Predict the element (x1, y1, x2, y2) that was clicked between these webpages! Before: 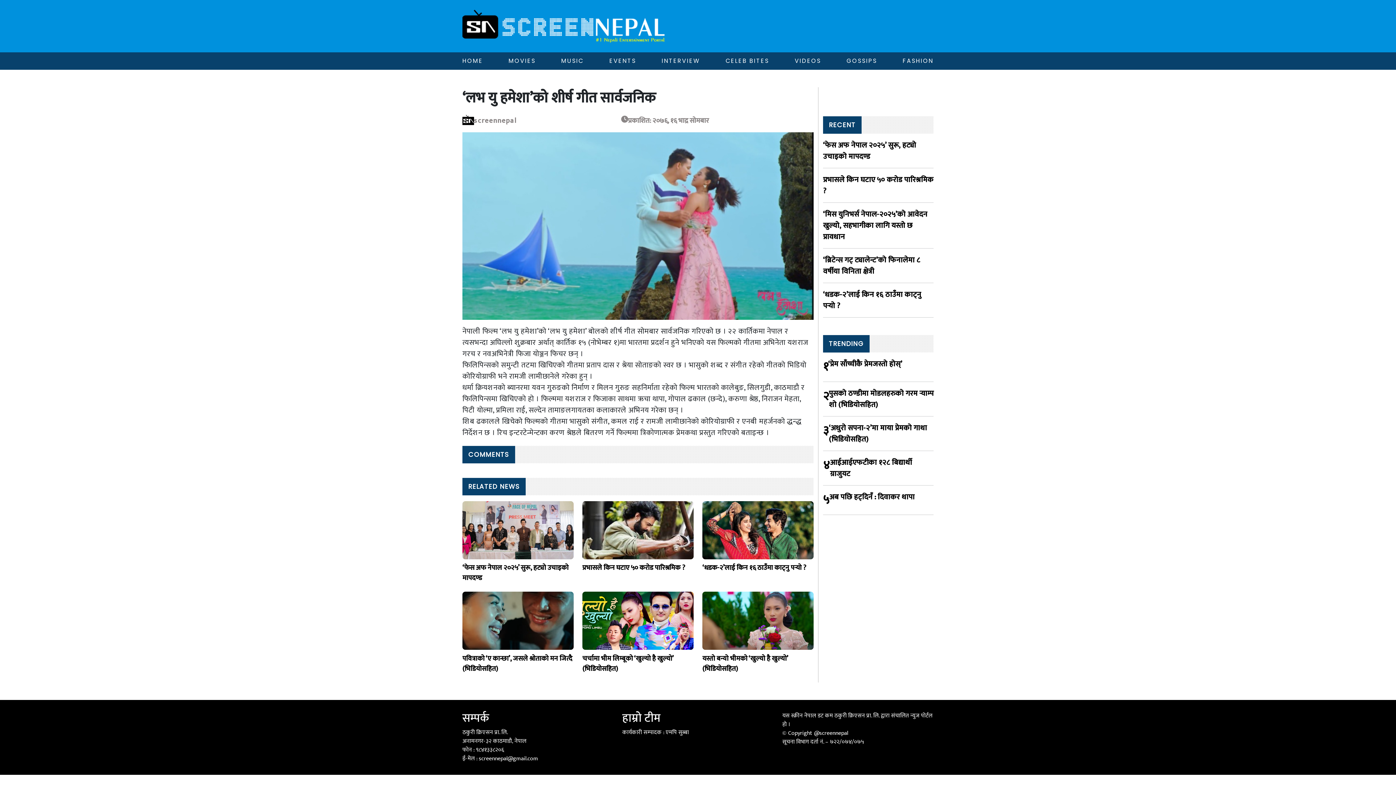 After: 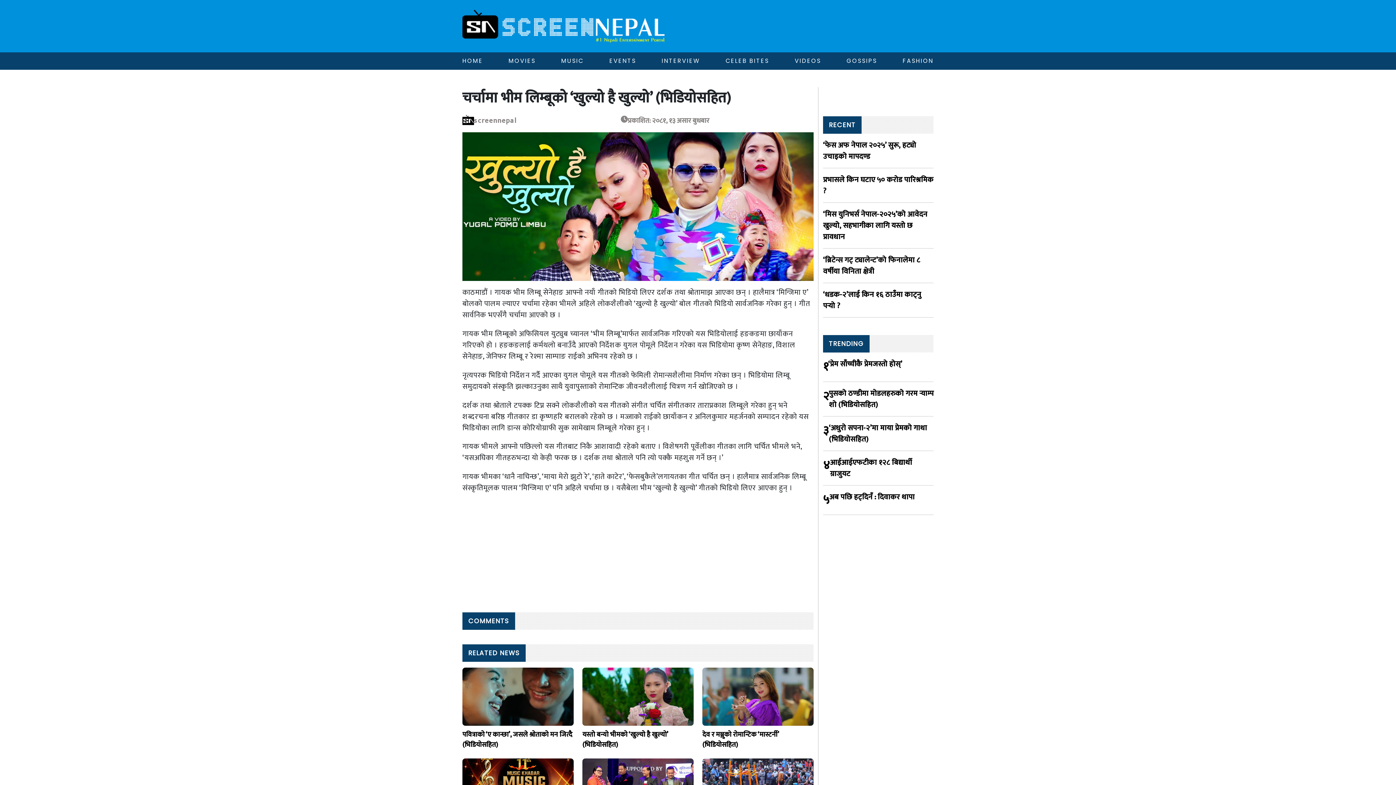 Action: bbox: (582, 592, 693, 674) label: चर्चामा भीम लिम्बूको ‘खुल्यो है खुल्यो’ (भिडियोसहित)